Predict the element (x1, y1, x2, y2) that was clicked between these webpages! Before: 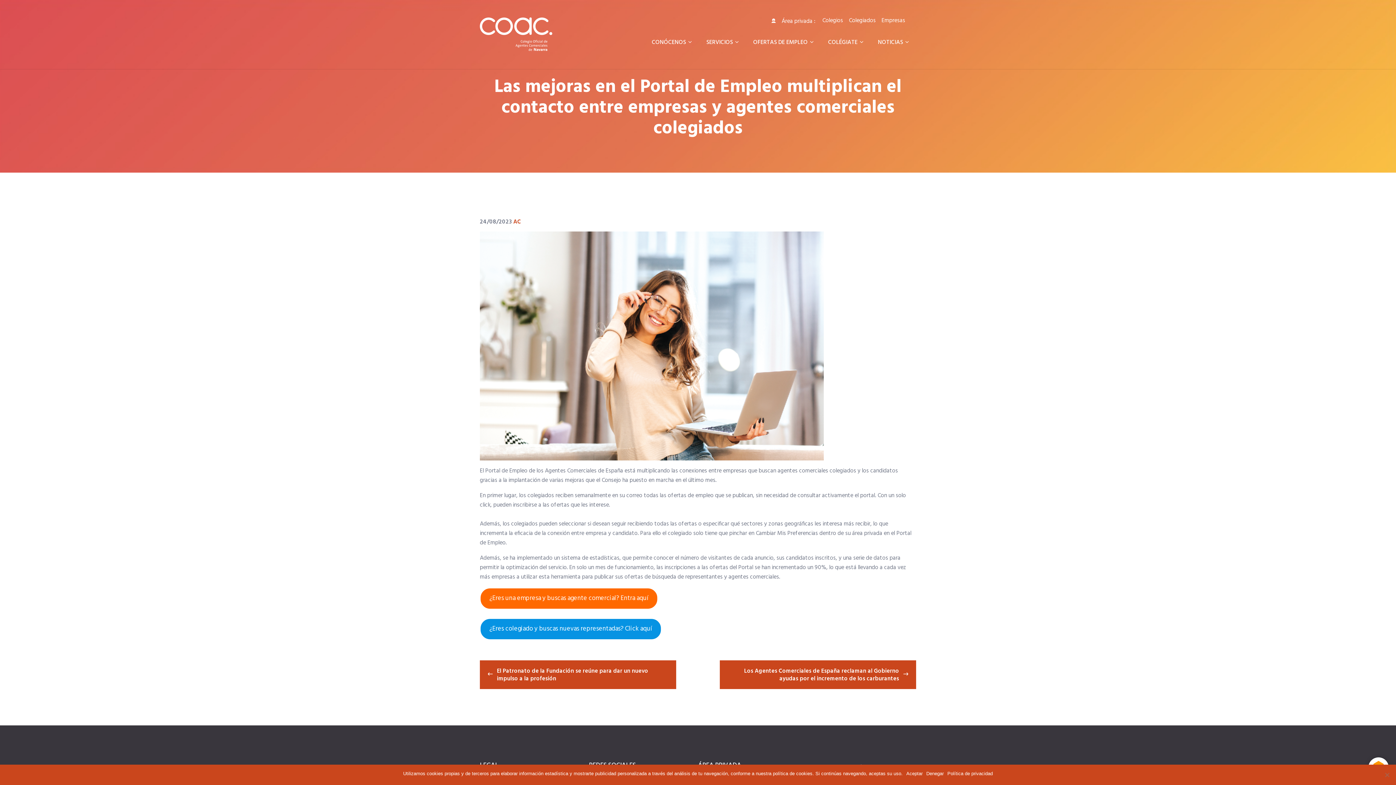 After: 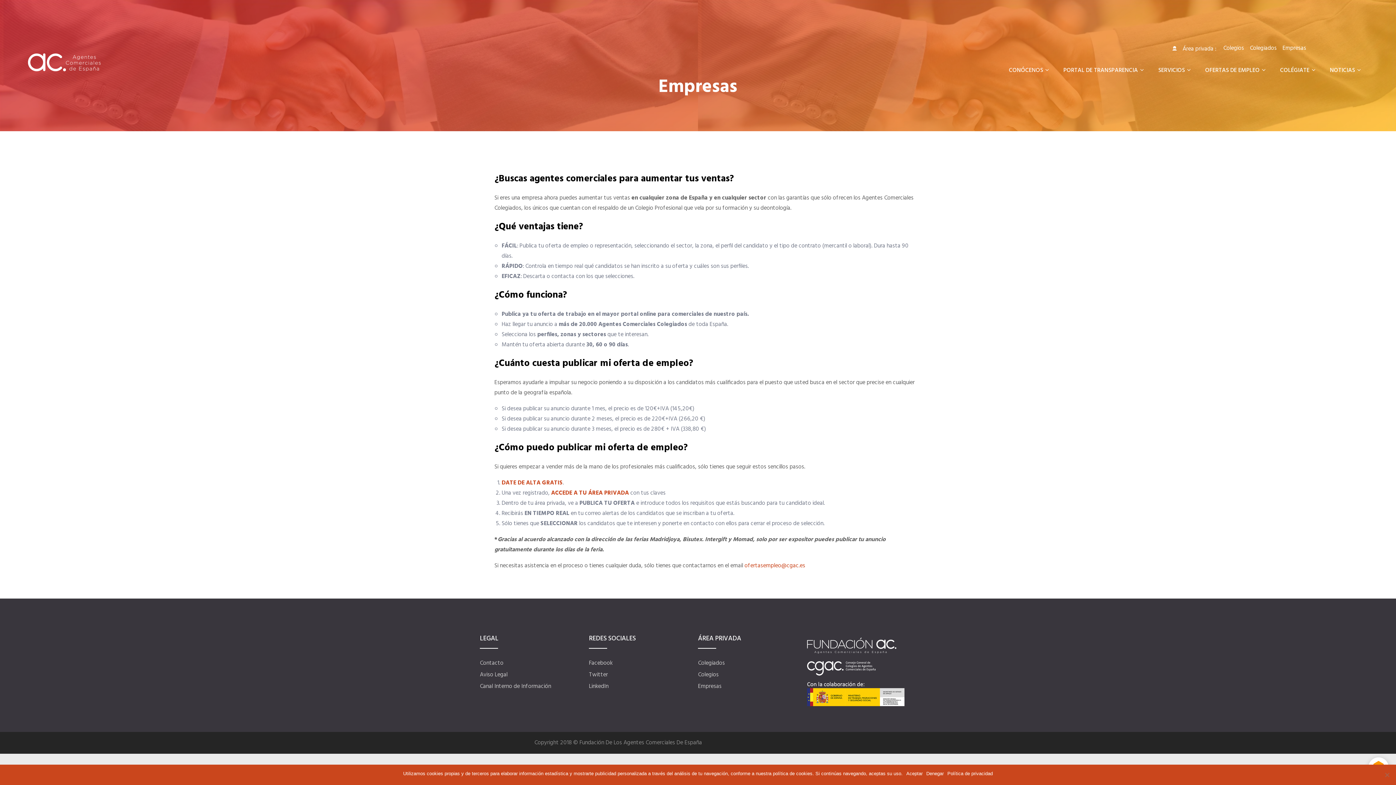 Action: bbox: (480, 588, 658, 609) label: ¿Eres una empresa y buscas agente comercial? Entra aquí